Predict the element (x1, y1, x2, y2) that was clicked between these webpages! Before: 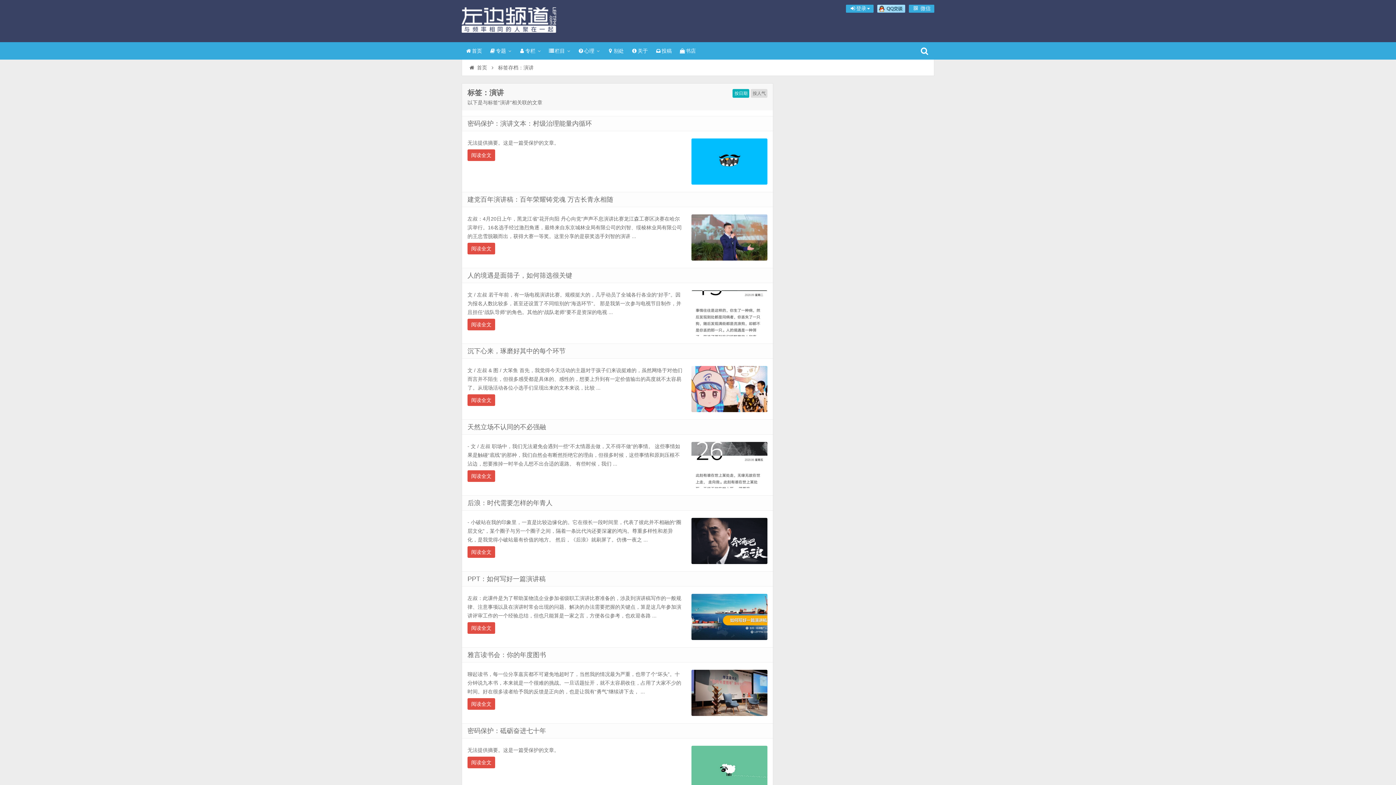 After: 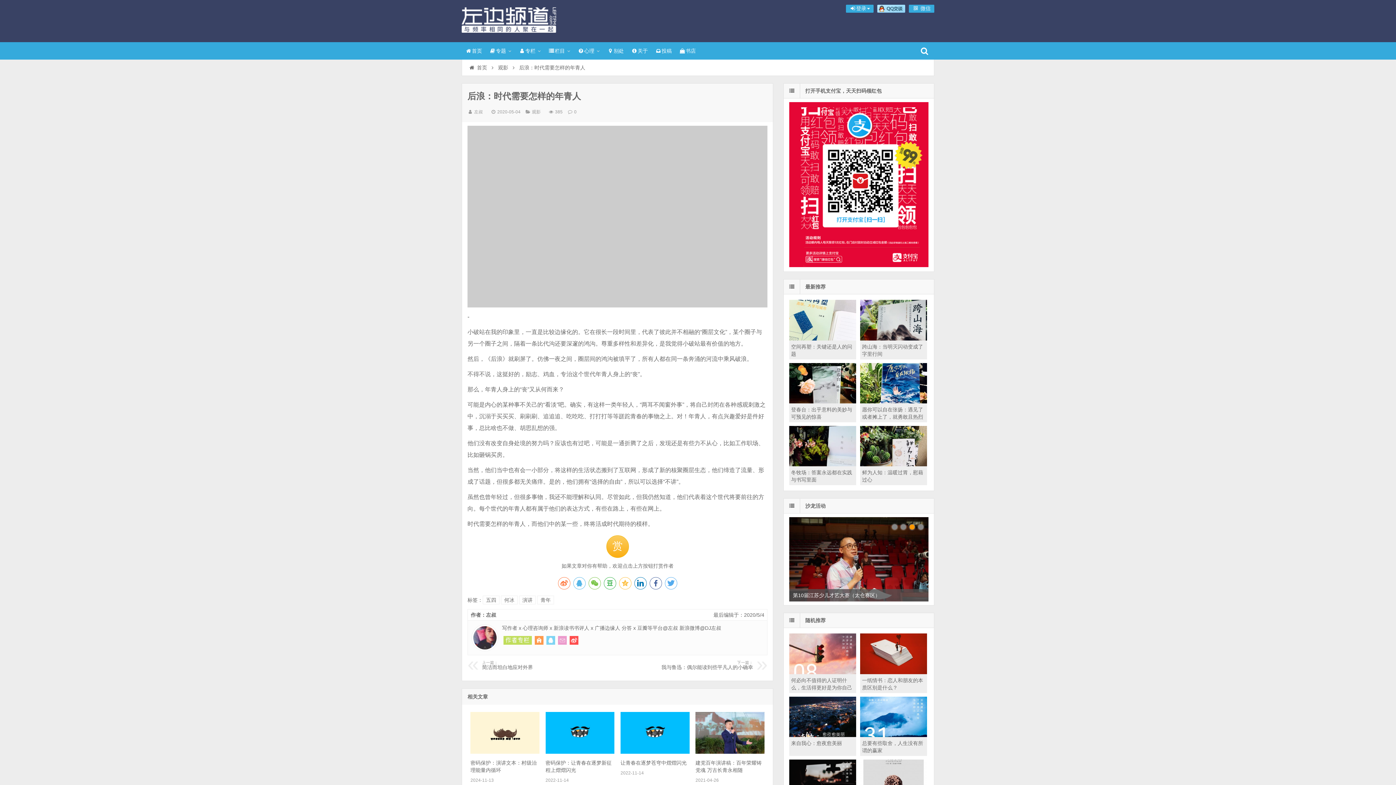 Action: bbox: (467, 546, 495, 558) label: 阅读全文